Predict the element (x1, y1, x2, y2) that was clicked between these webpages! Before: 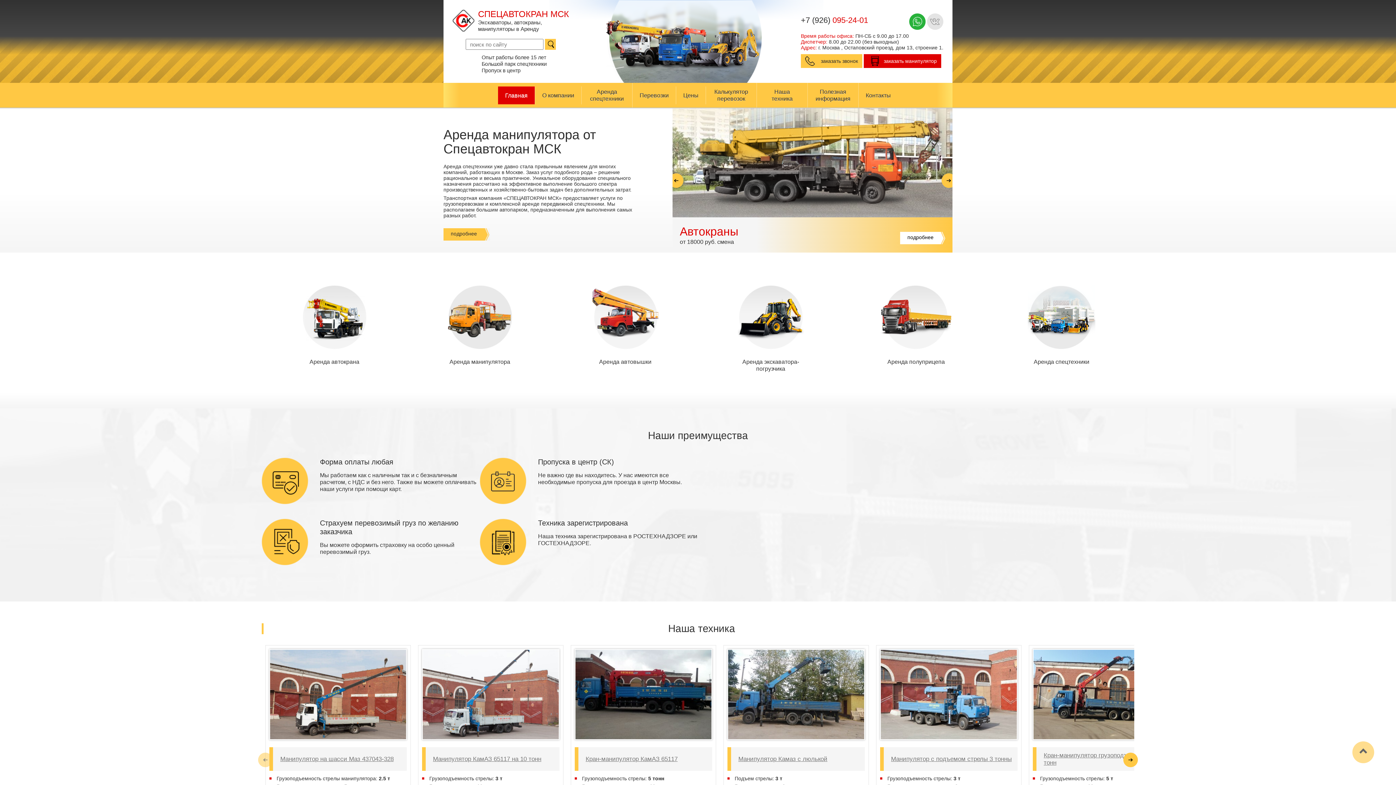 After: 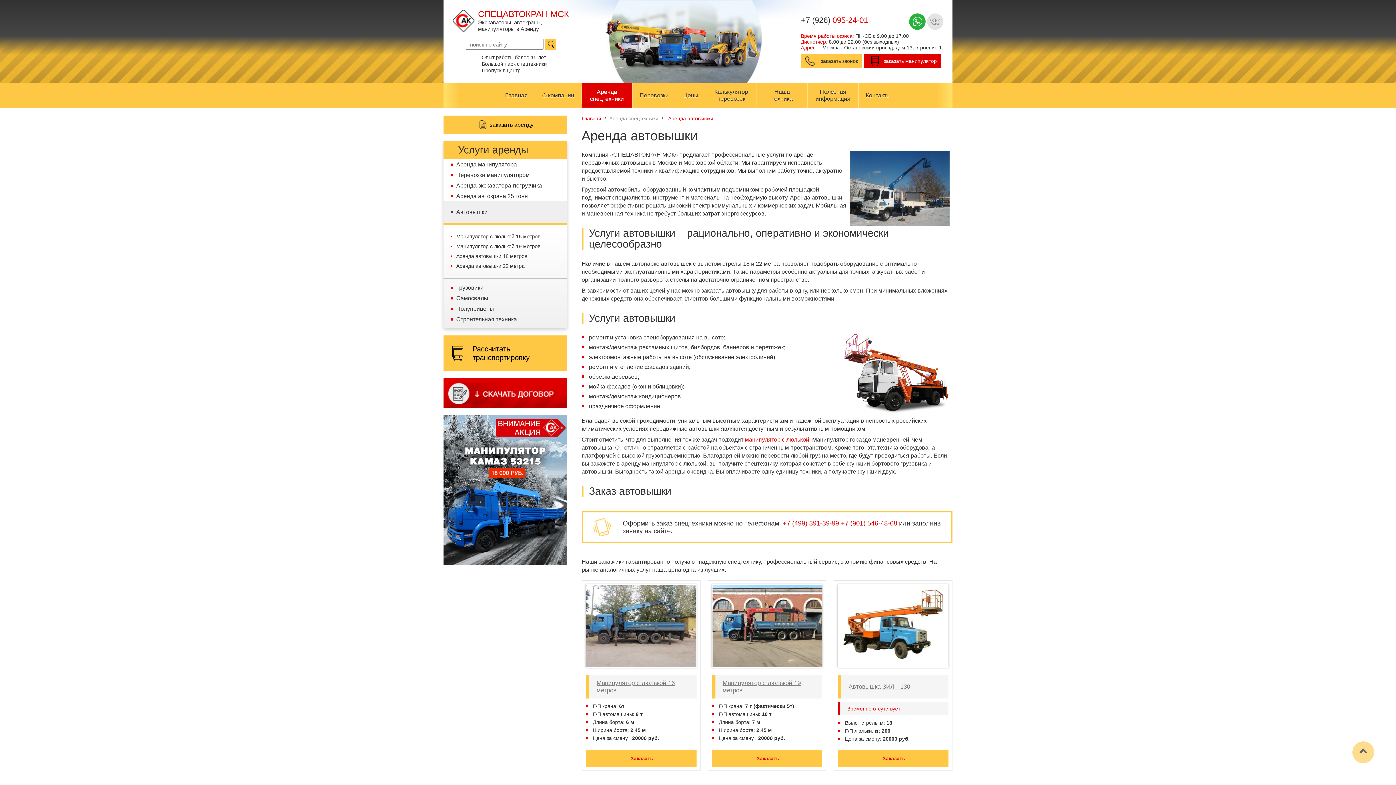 Action: label: Аренда автовышки bbox: (589, 285, 661, 376)